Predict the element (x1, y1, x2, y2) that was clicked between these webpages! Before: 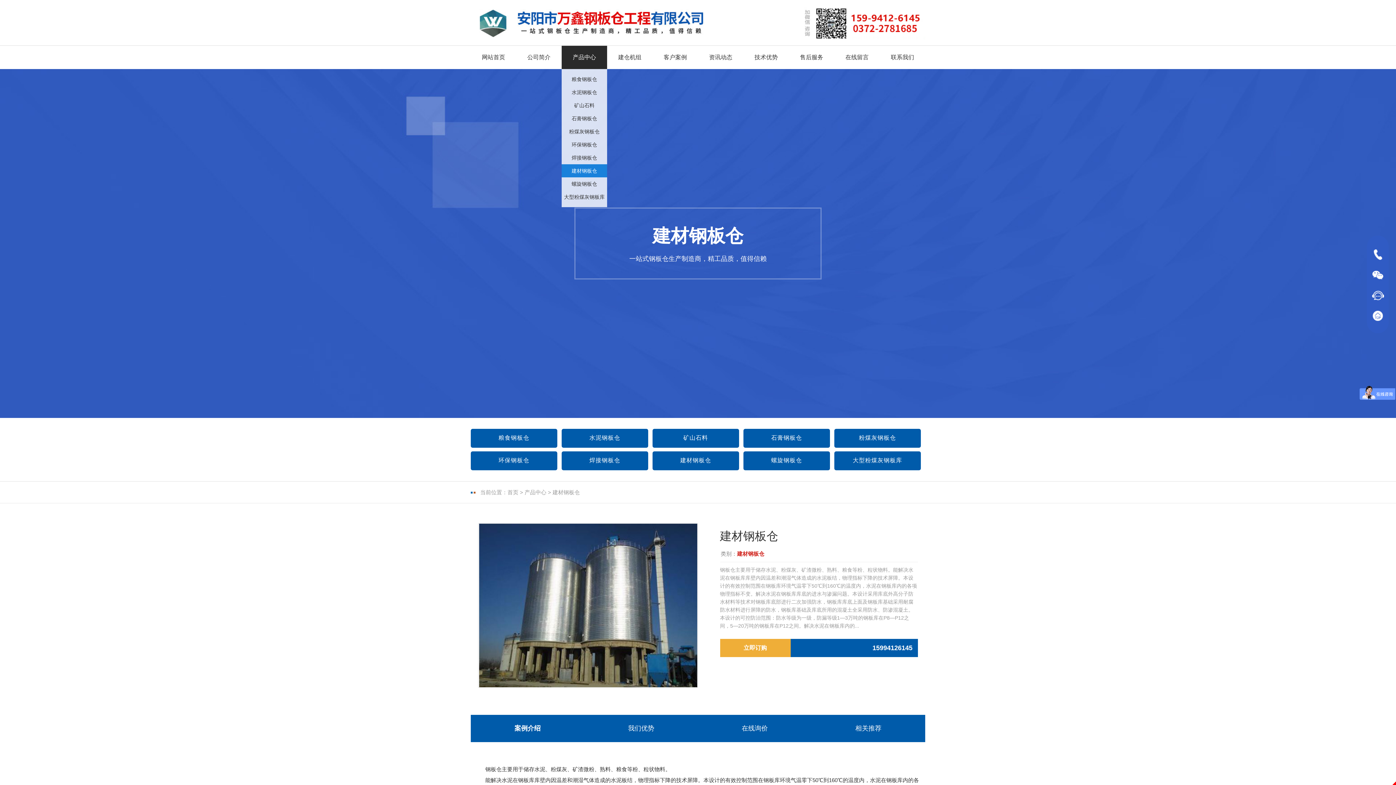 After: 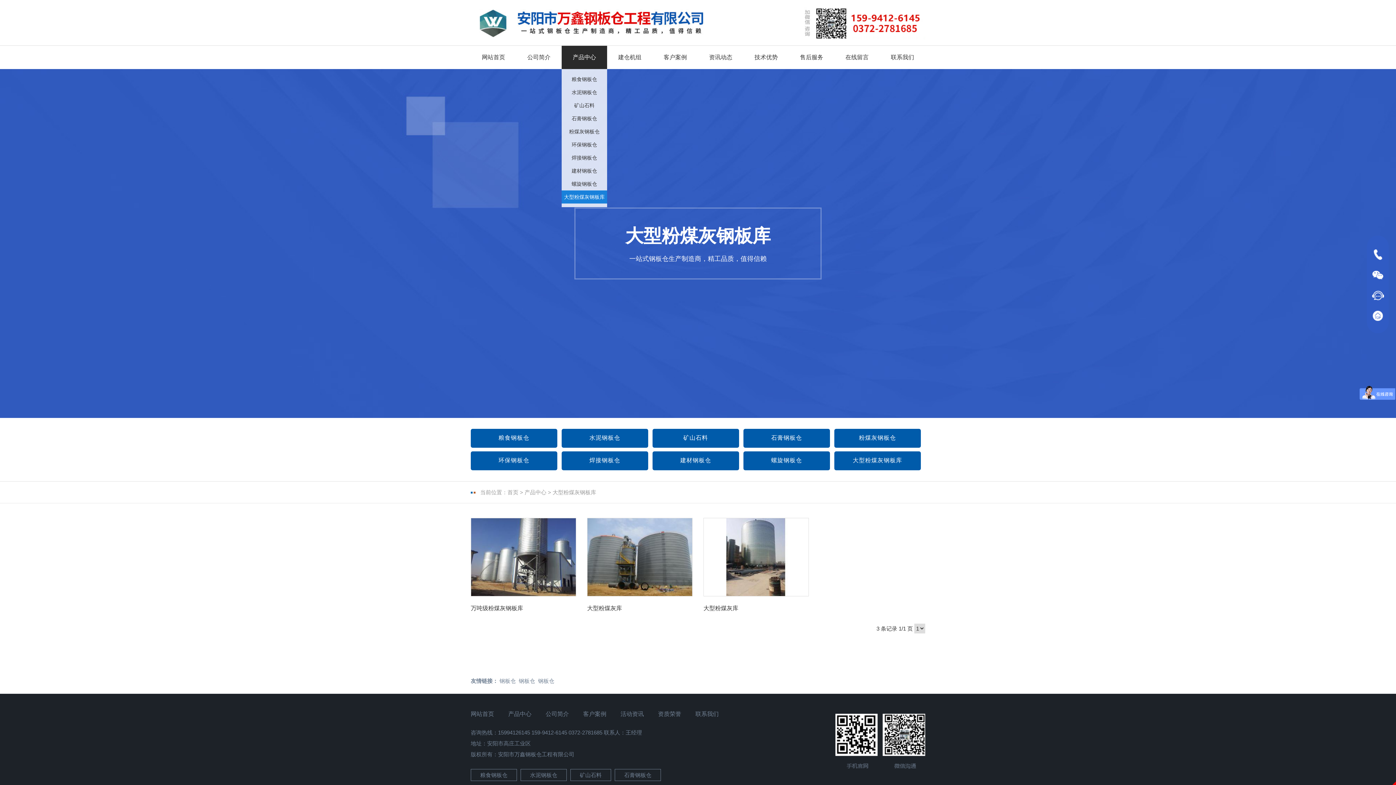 Action: label: 大型粉煤灰钢板库 bbox: (561, 190, 607, 203)